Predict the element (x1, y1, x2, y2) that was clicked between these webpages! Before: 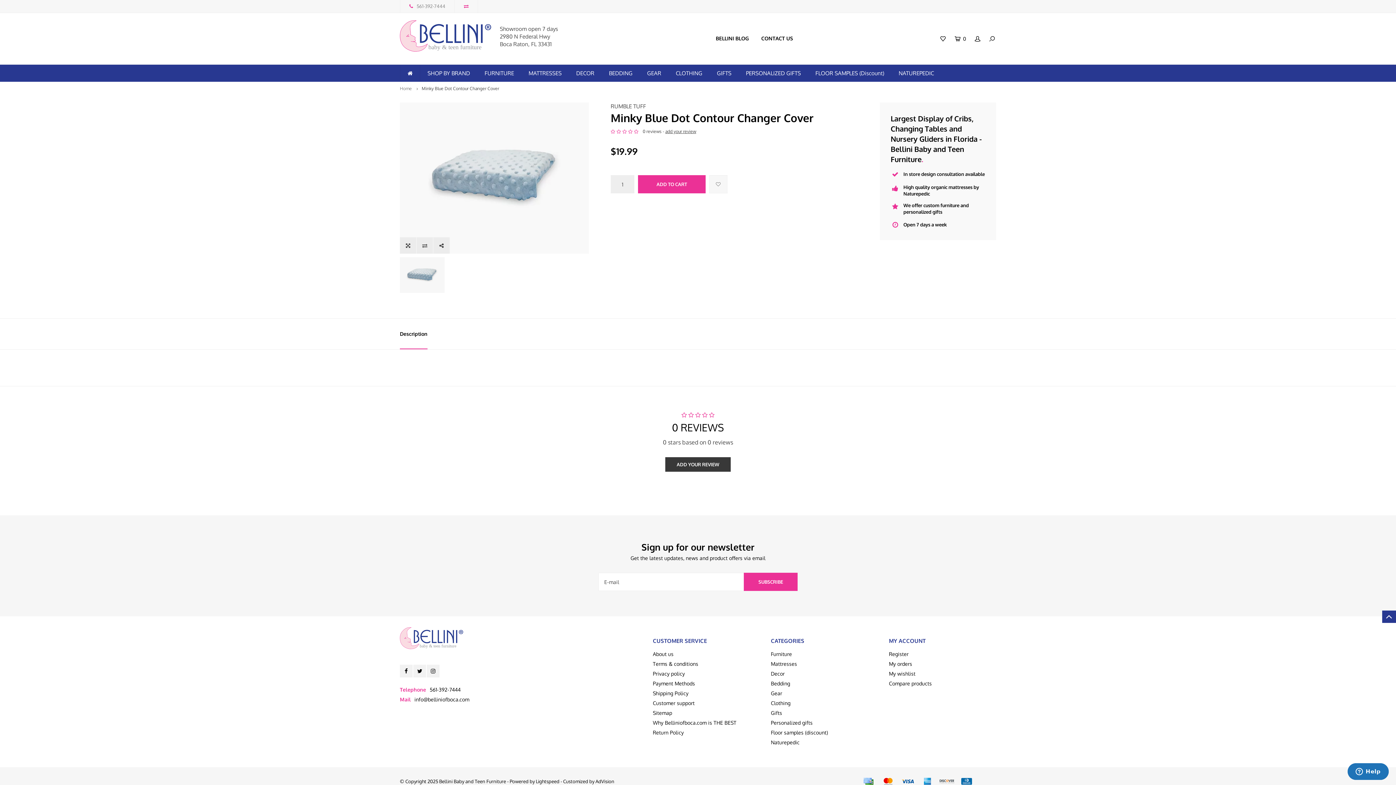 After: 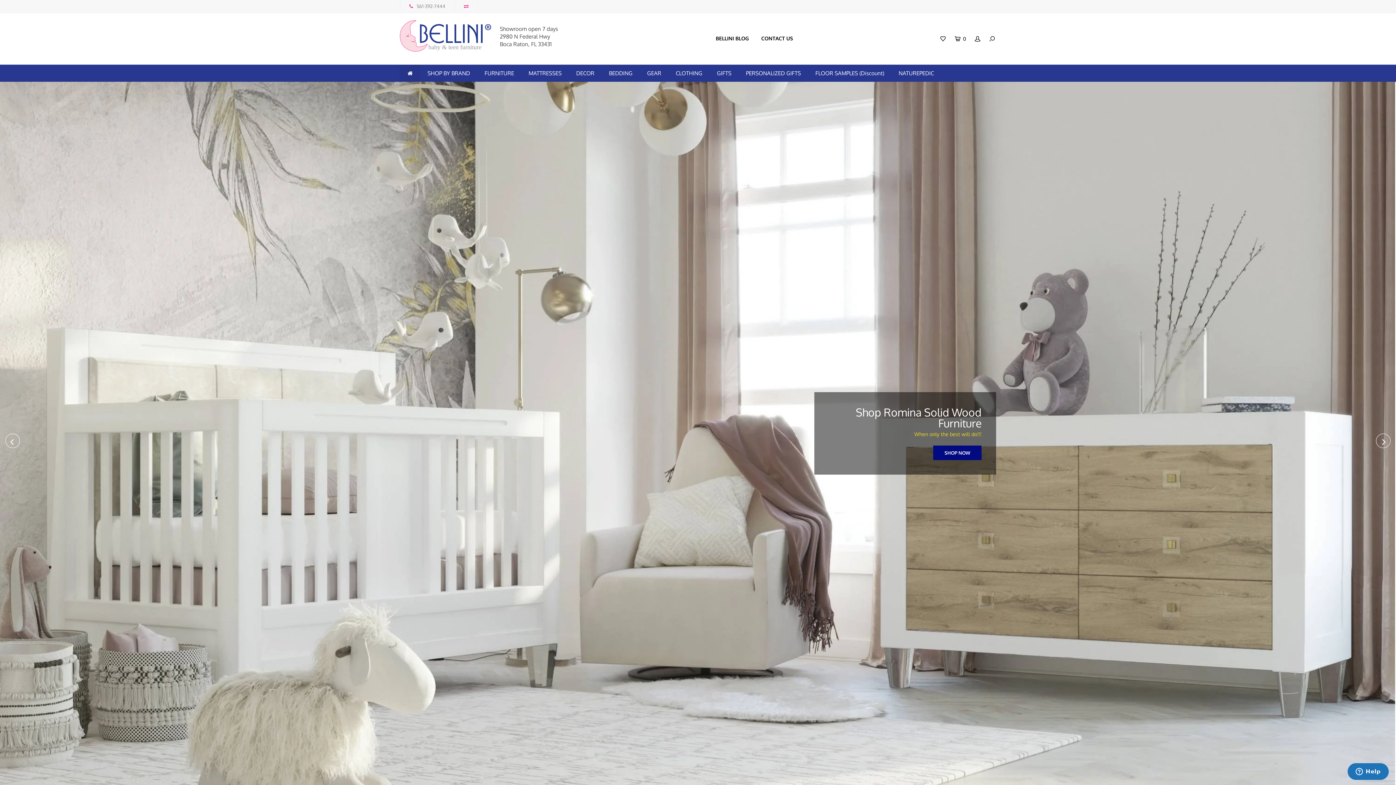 Action: bbox: (400, 46, 492, 52) label: baby & teen furniture
 